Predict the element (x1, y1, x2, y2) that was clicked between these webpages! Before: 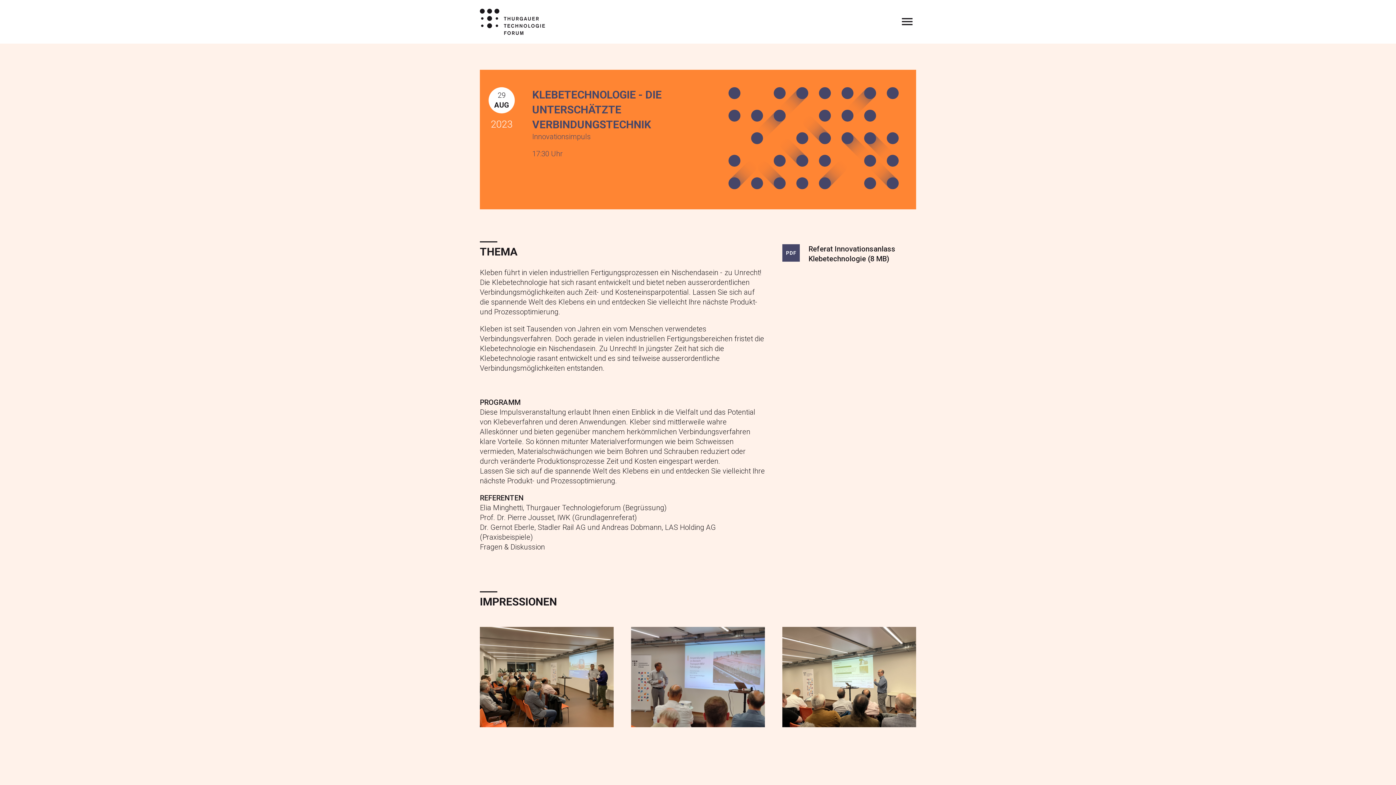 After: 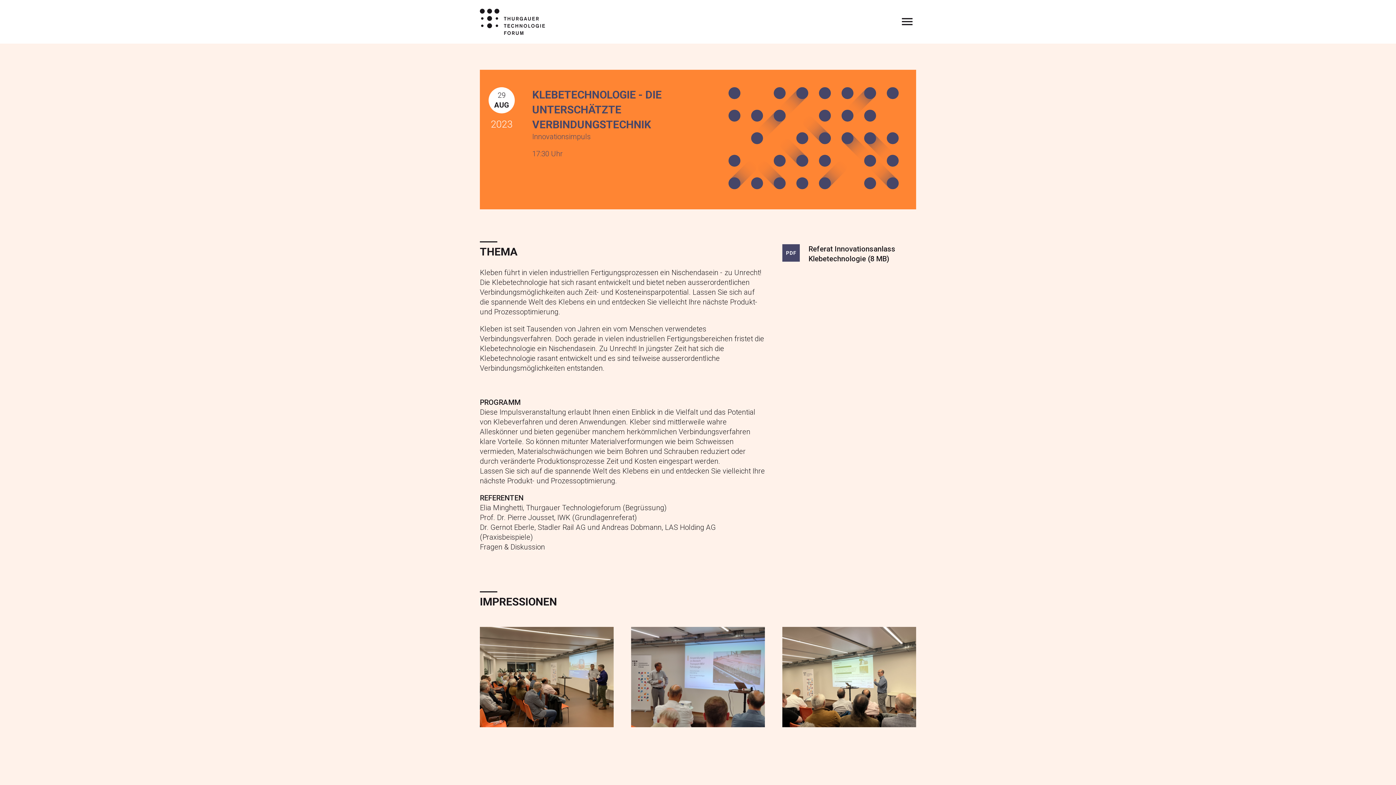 Action: label: PDF
Referat Innovationsanlass Klebetechnologie (8 MB) bbox: (782, 244, 916, 264)